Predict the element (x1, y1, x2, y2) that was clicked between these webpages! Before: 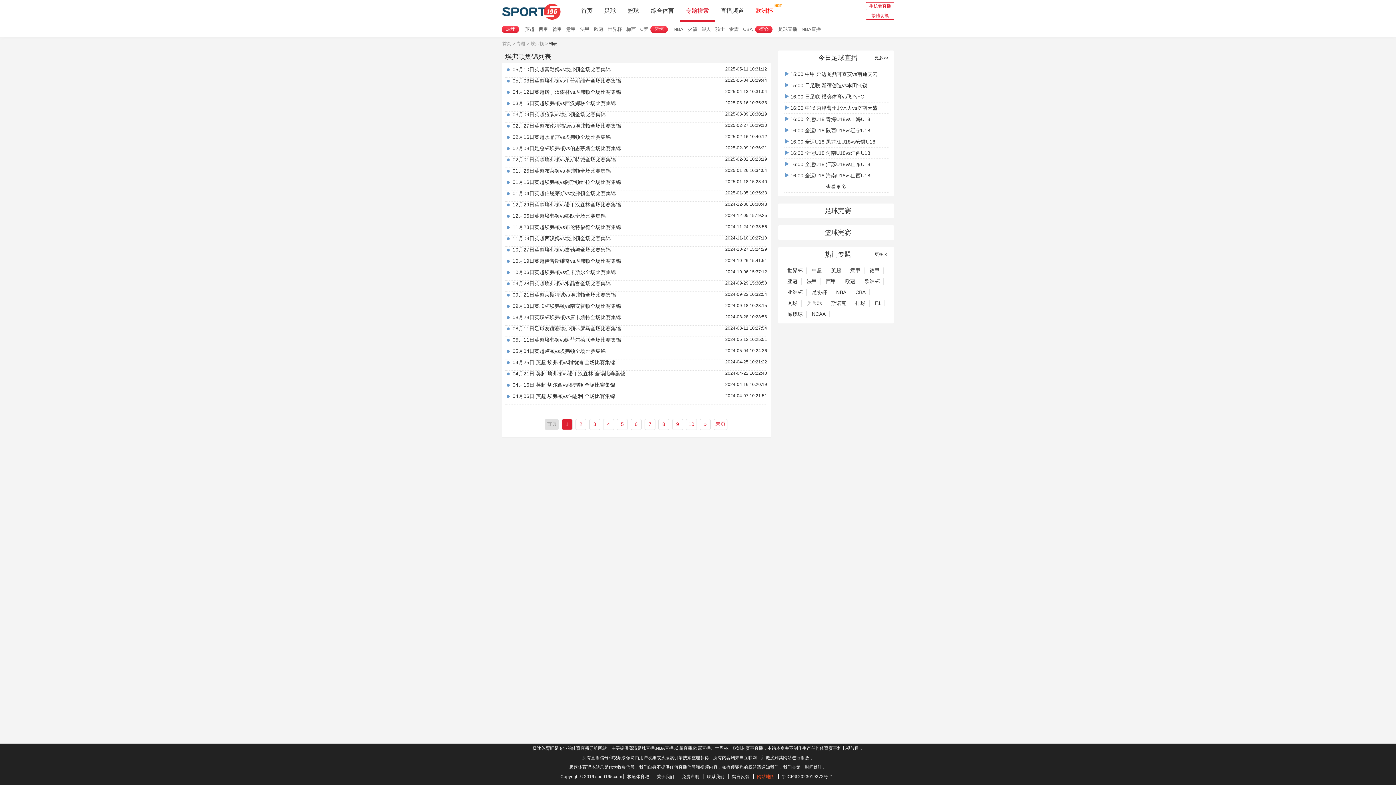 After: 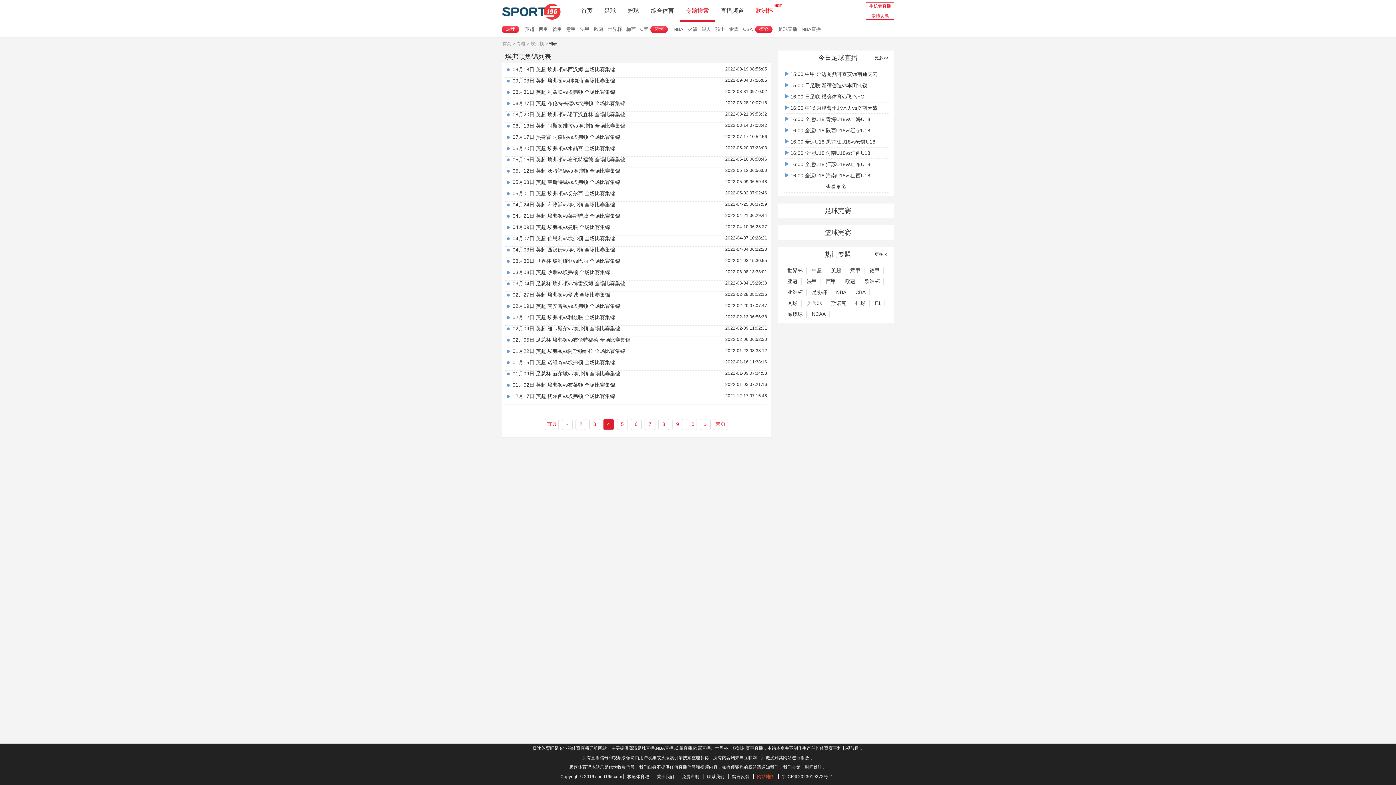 Action: label: 4 bbox: (605, 421, 612, 427)